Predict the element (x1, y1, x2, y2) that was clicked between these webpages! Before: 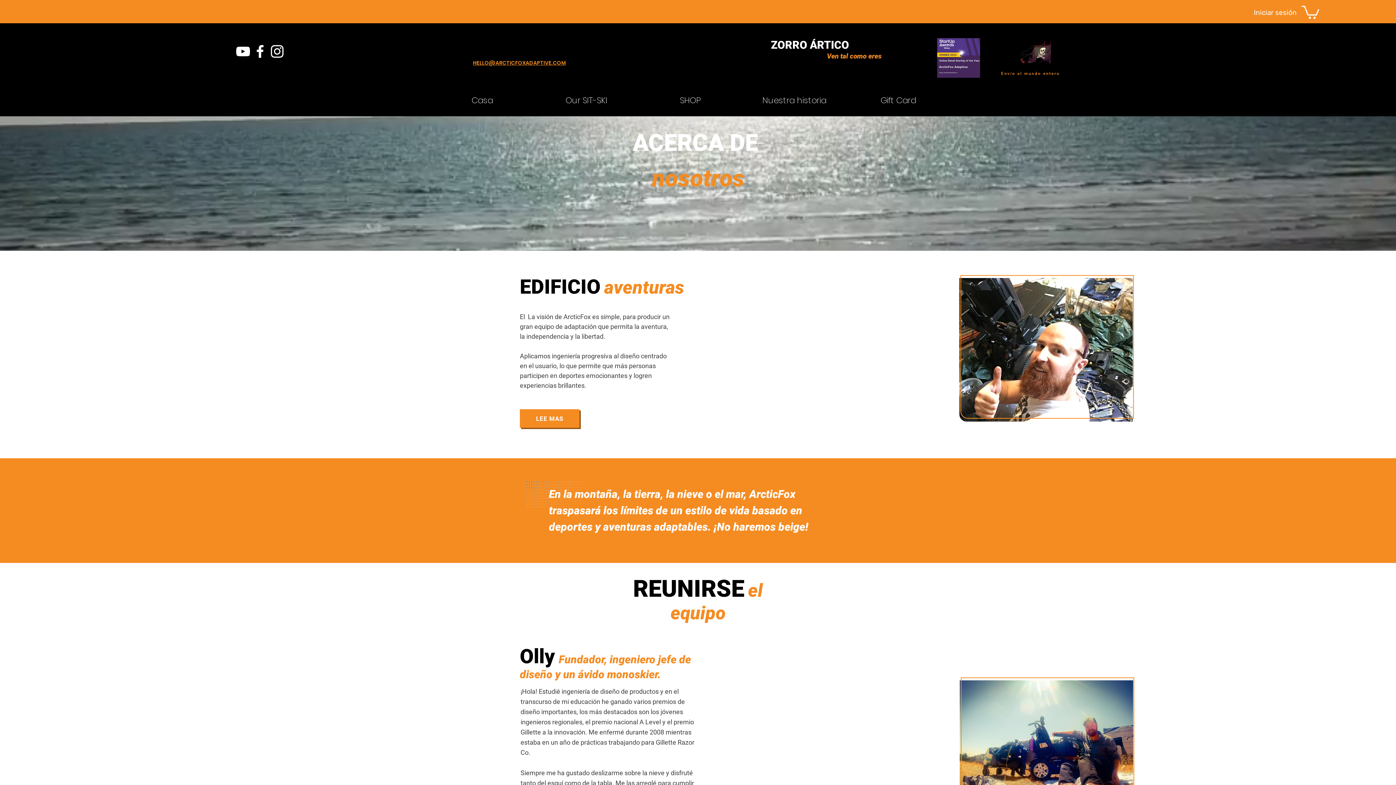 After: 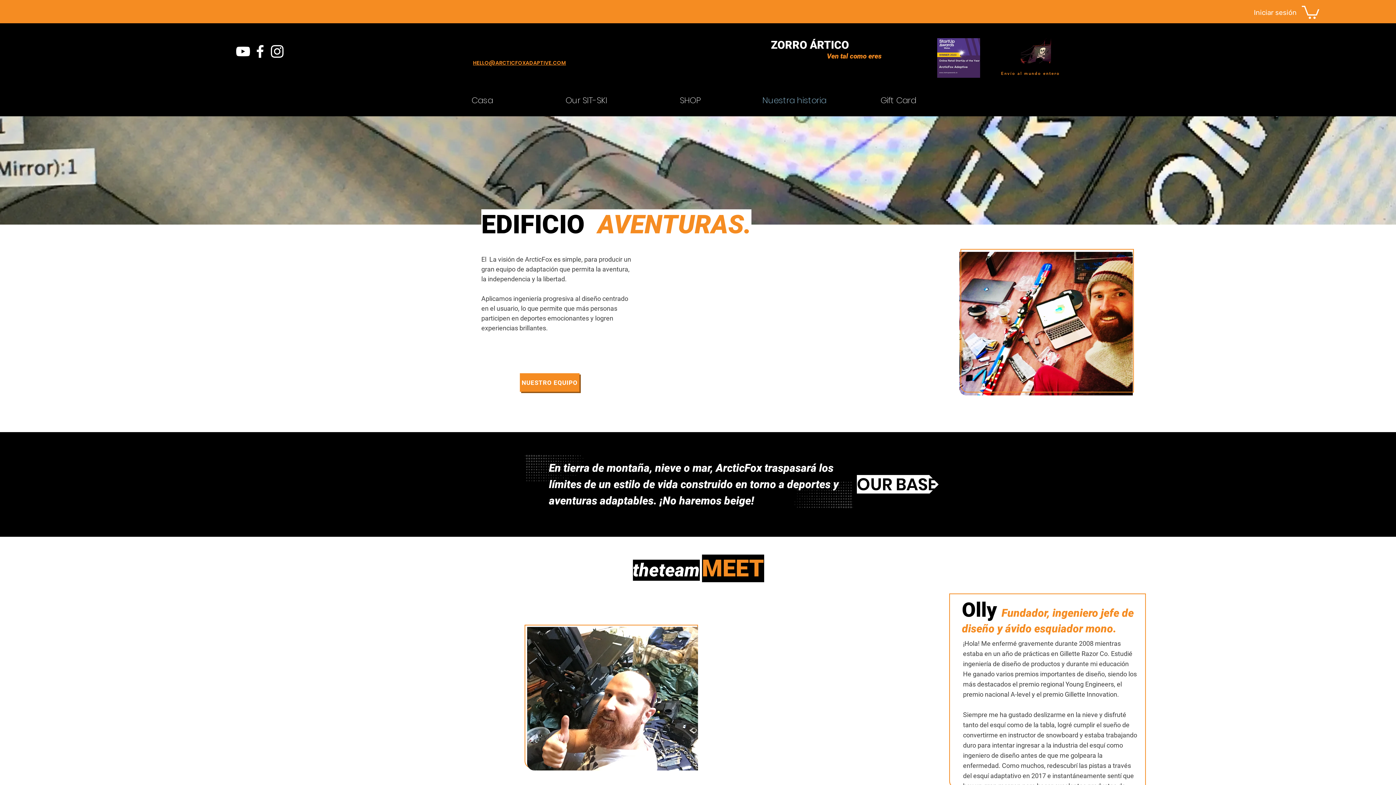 Action: label: Nuestra historia bbox: (742, 93, 846, 105)